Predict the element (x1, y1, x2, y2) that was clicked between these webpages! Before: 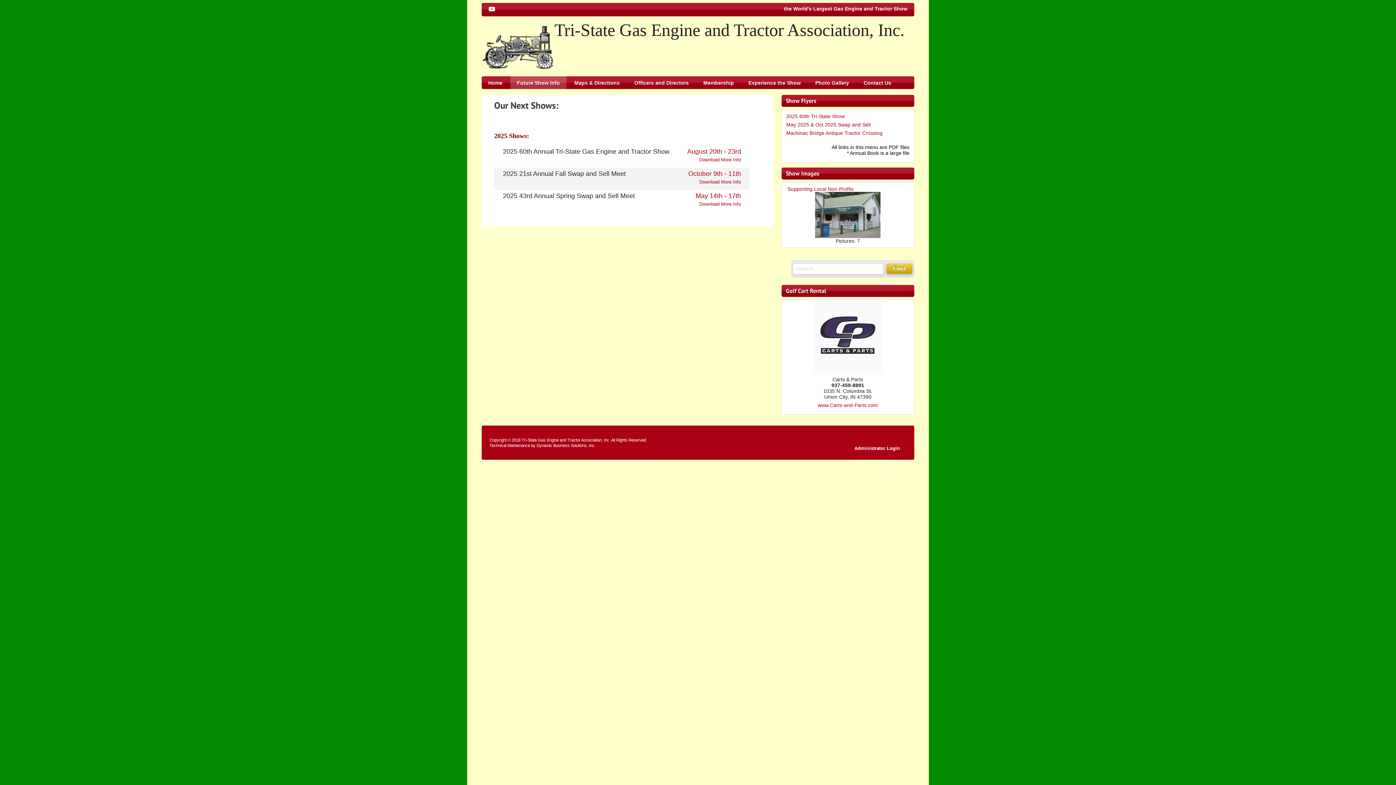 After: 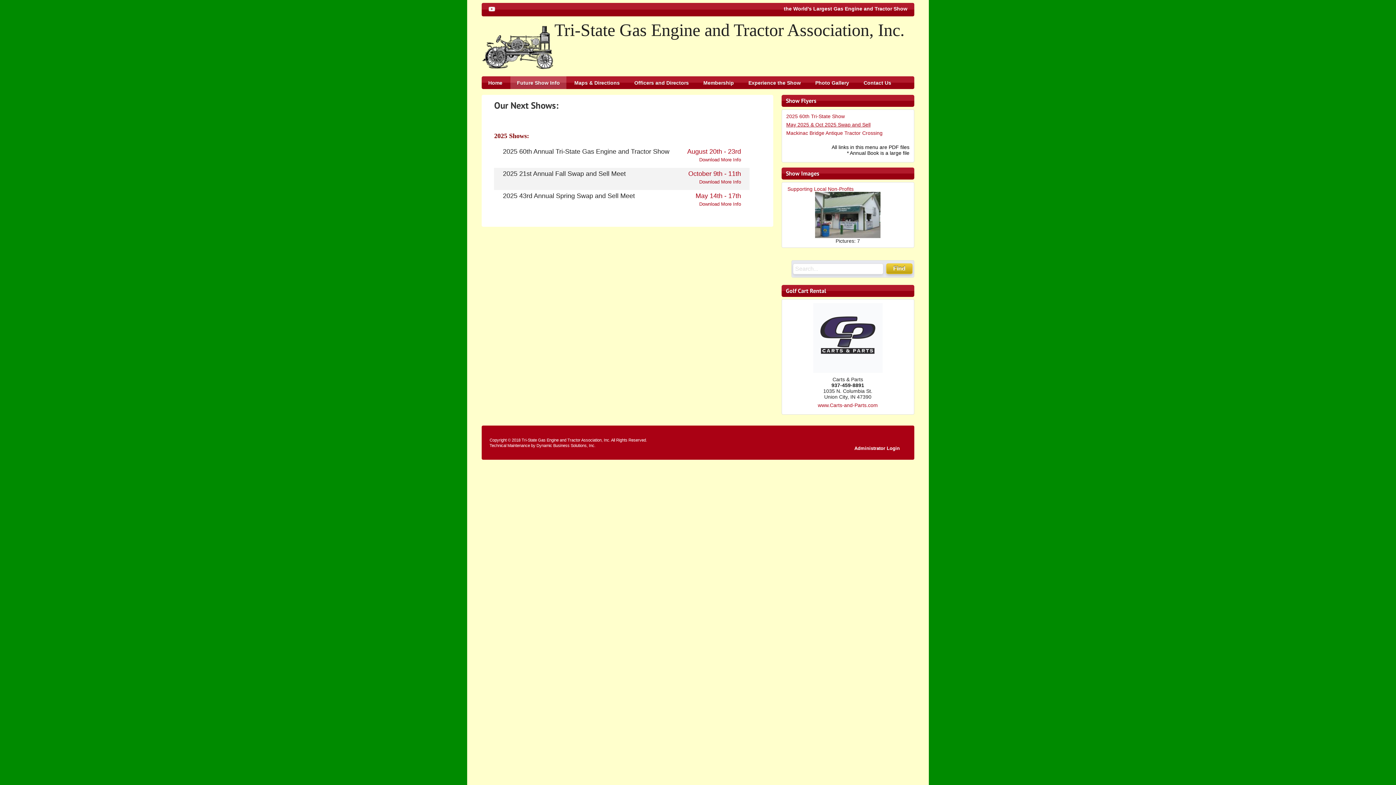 Action: label: May 2025 & Oct 2025 Swap and Sell bbox: (786, 121, 870, 127)